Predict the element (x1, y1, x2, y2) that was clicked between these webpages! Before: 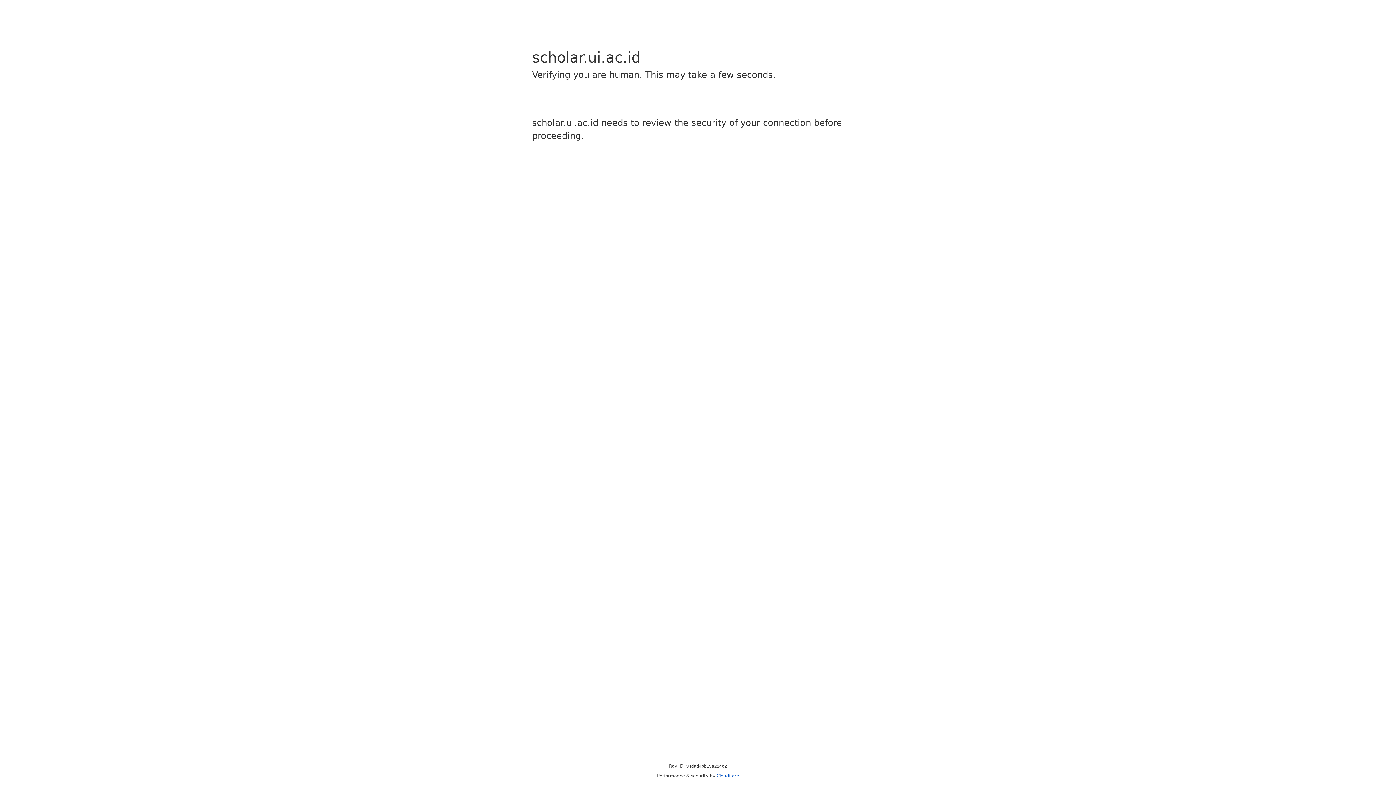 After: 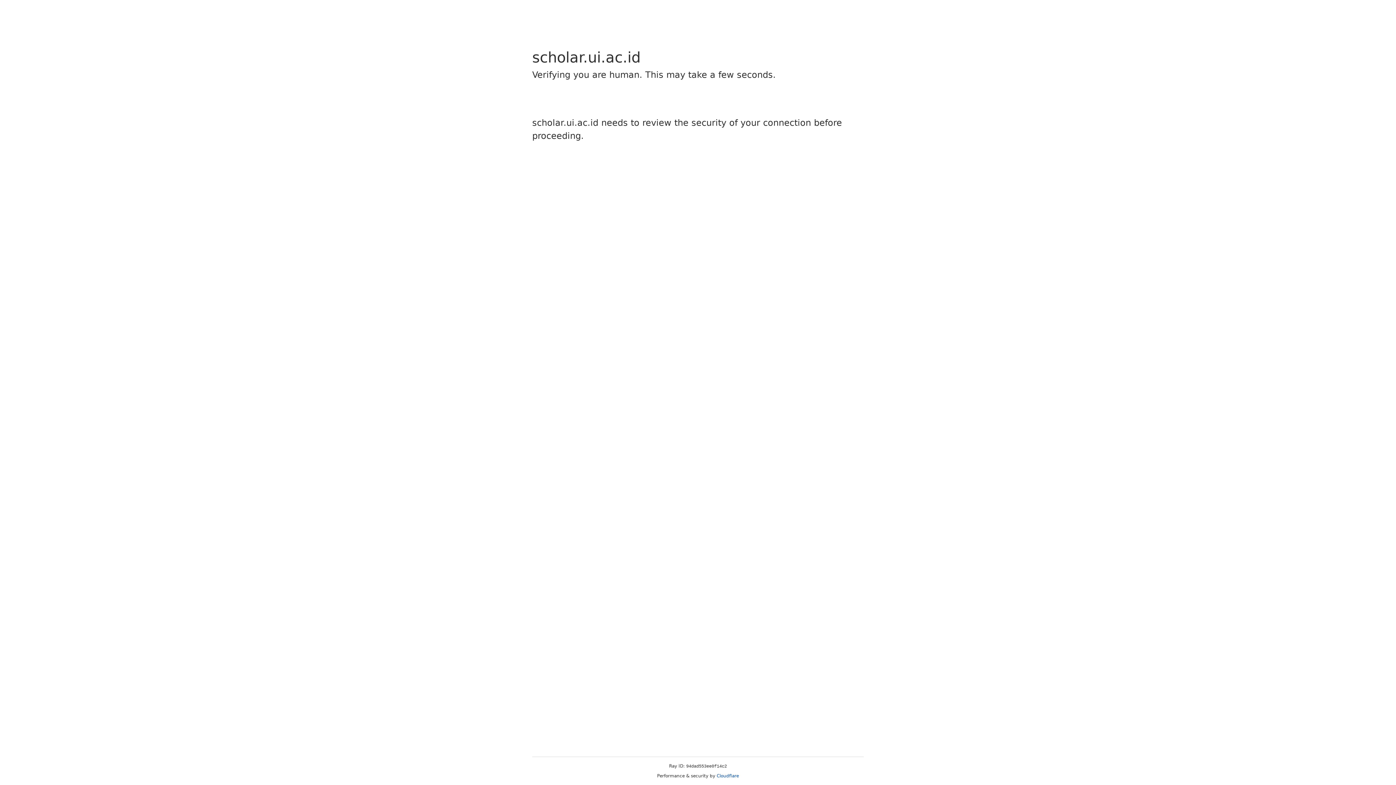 Action: bbox: (716, 773, 739, 778) label: Cloudflare